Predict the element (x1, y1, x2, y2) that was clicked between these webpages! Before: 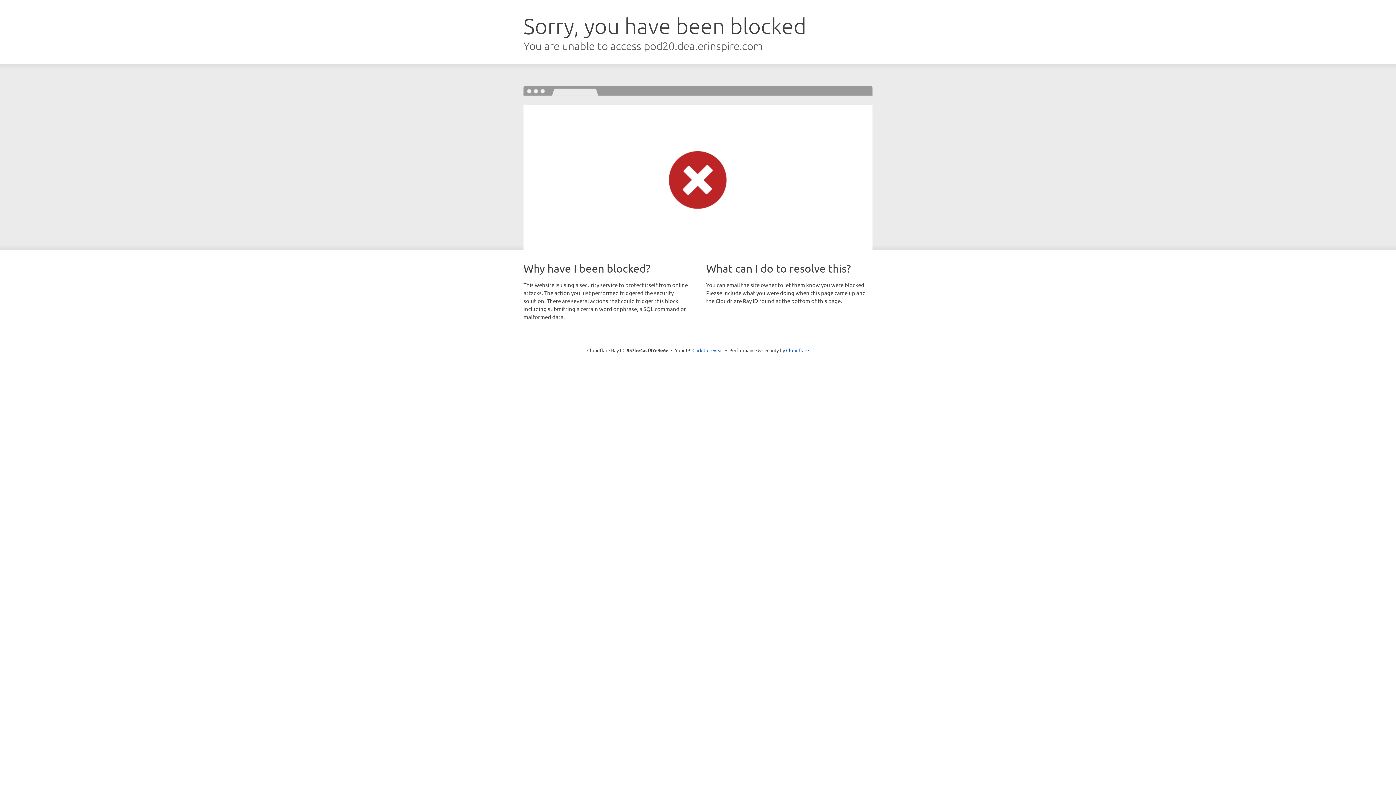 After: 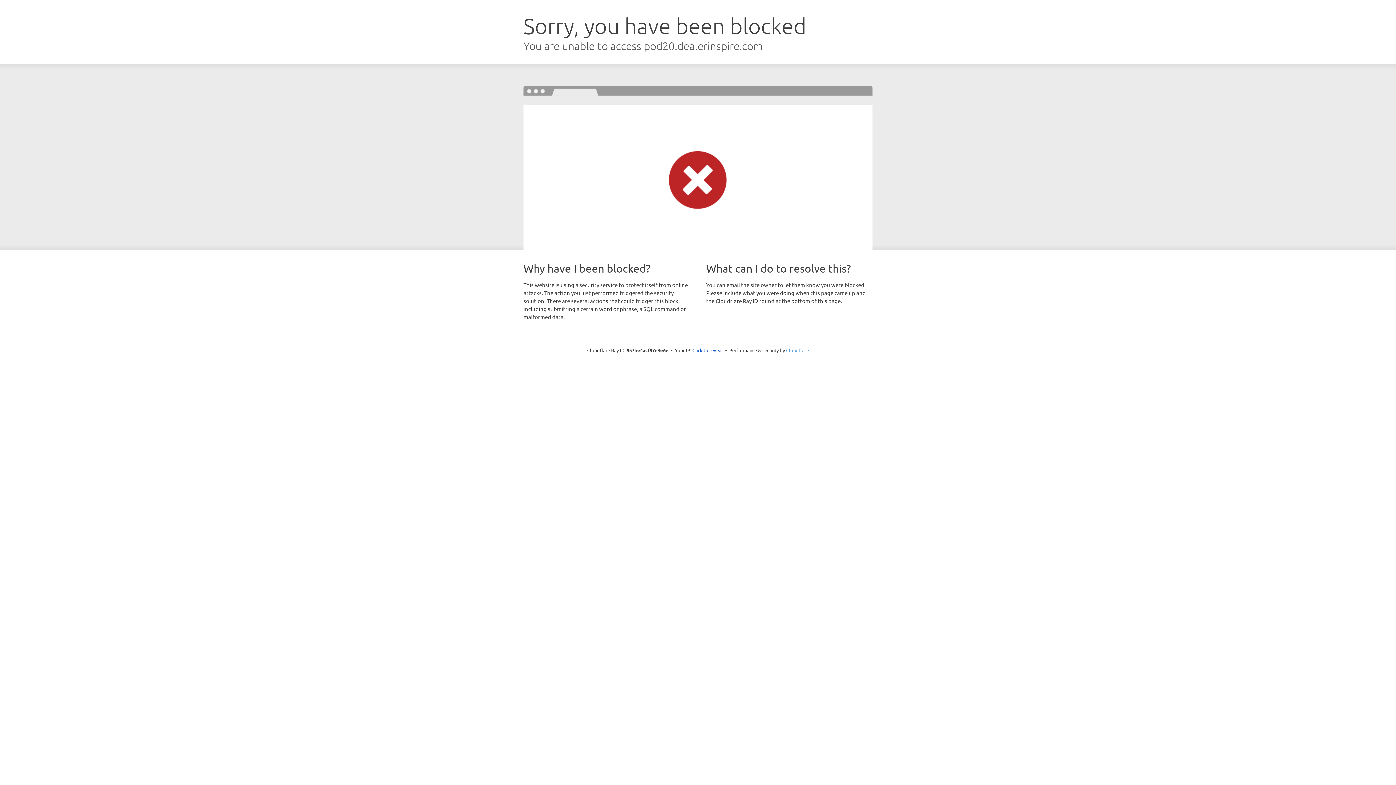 Action: bbox: (786, 347, 809, 353) label: Cloudflare